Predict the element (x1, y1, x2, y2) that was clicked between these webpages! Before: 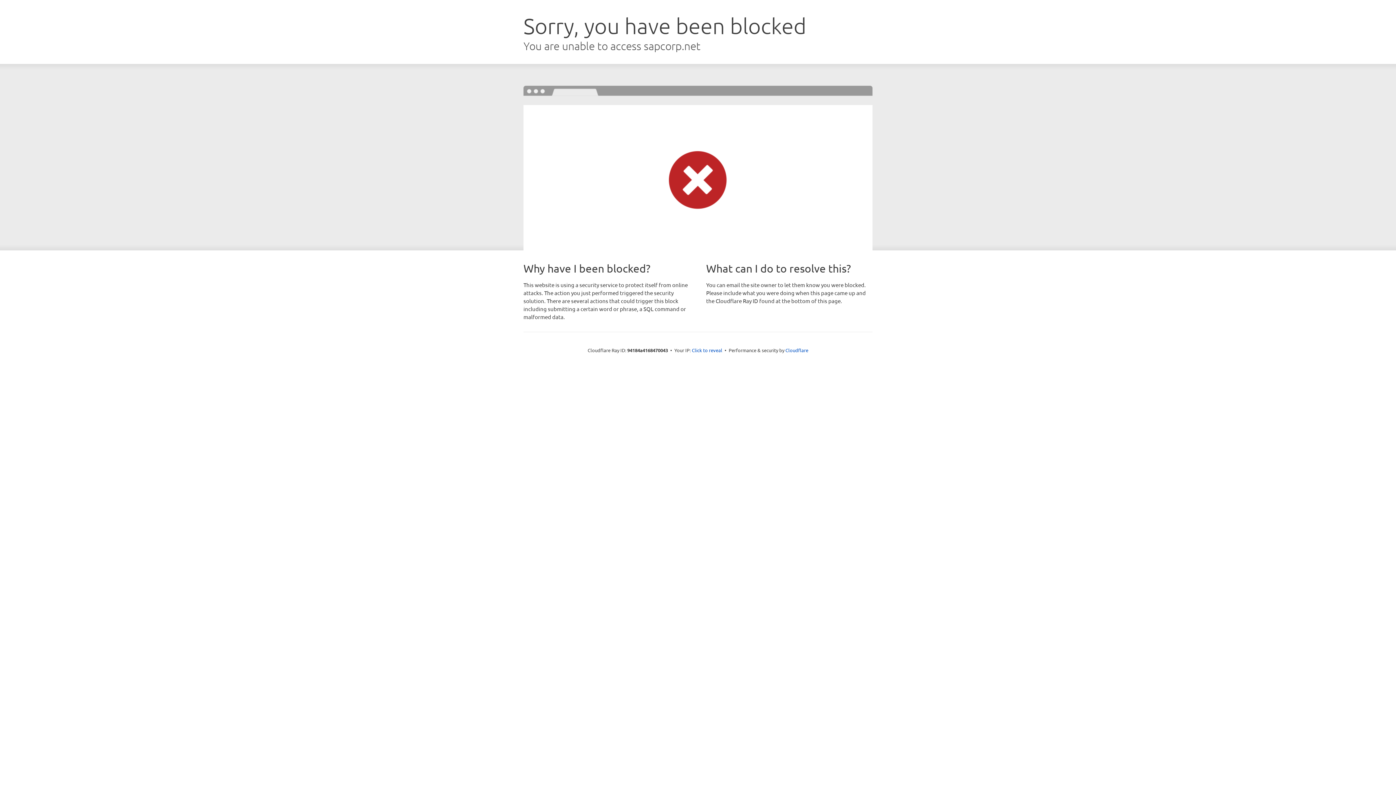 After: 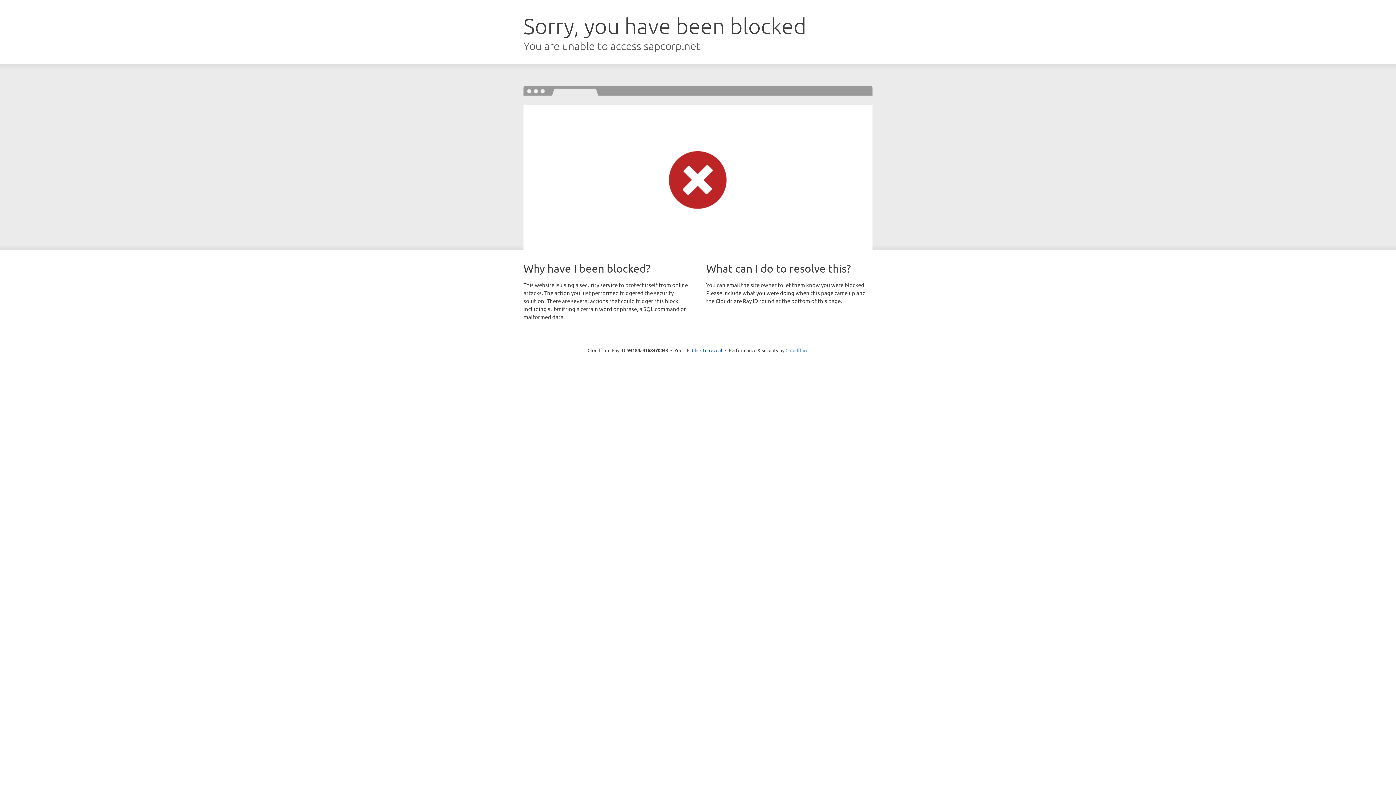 Action: bbox: (785, 347, 808, 353) label: Cloudflare